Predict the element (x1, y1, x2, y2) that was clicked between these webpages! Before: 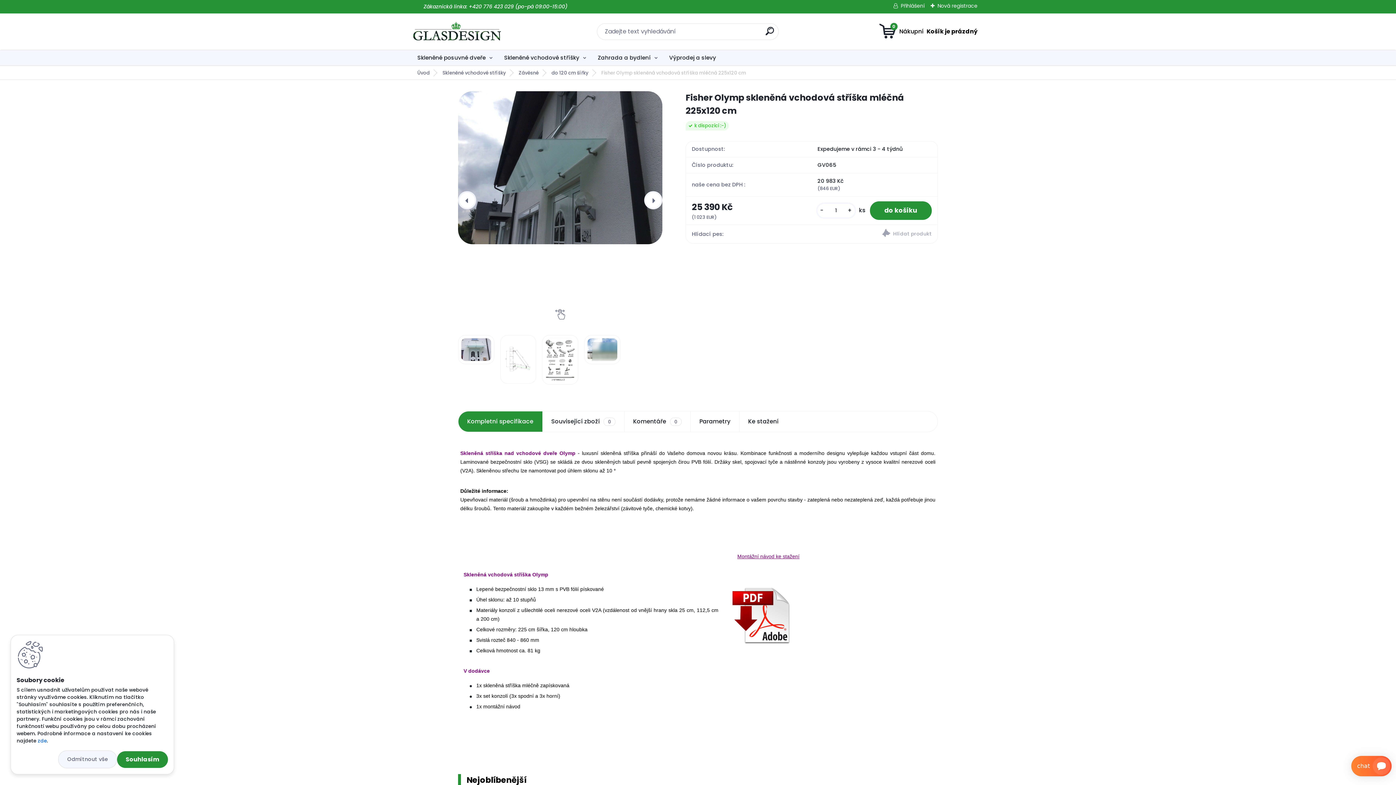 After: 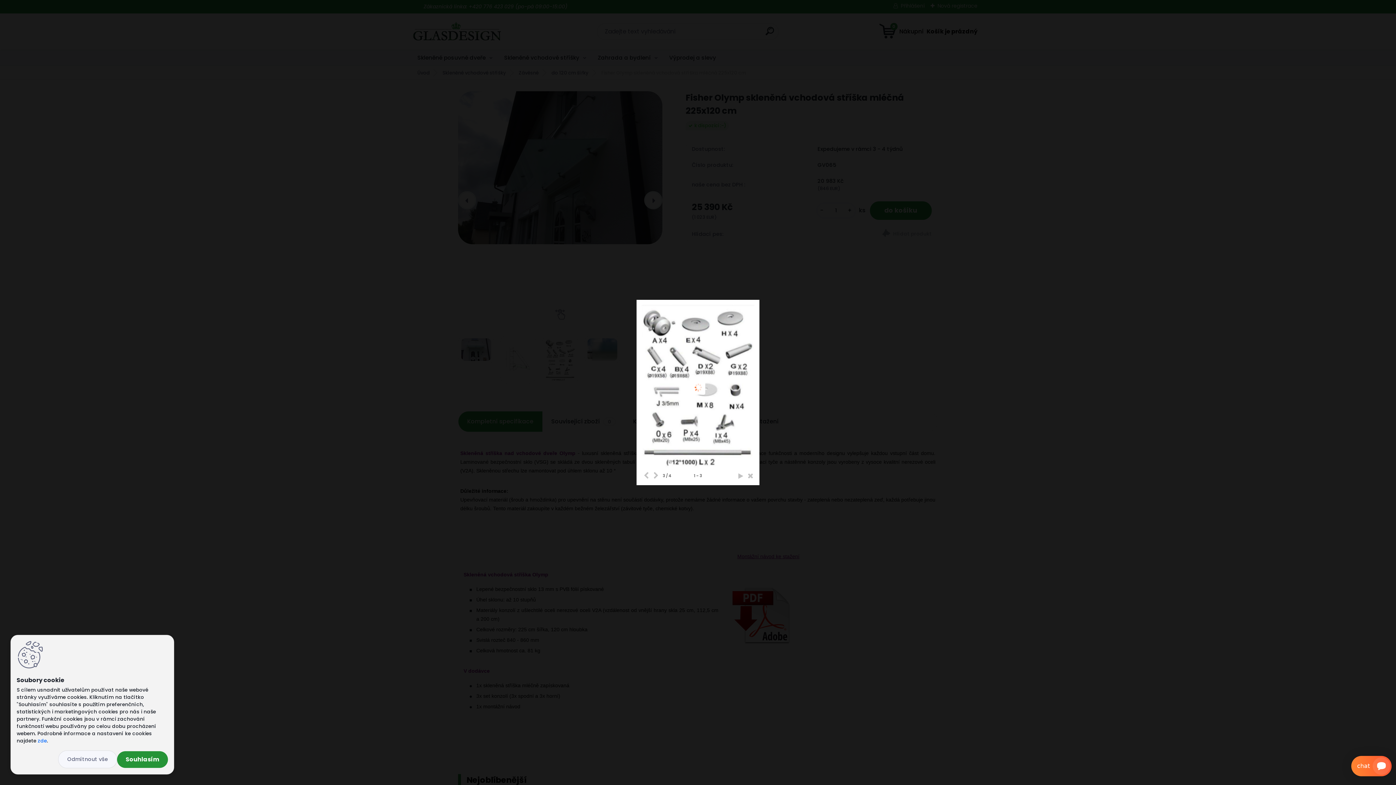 Action: bbox: (584, 335, 620, 364)